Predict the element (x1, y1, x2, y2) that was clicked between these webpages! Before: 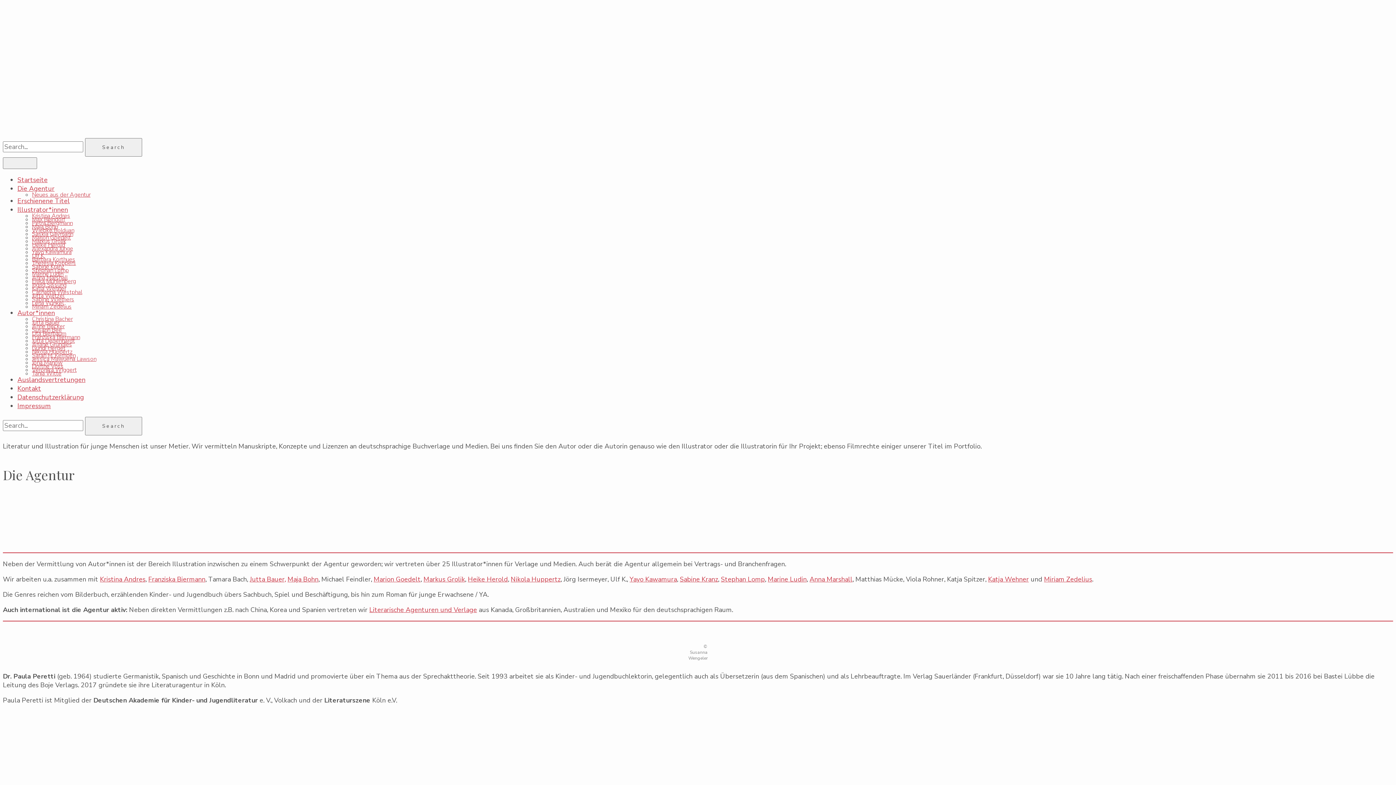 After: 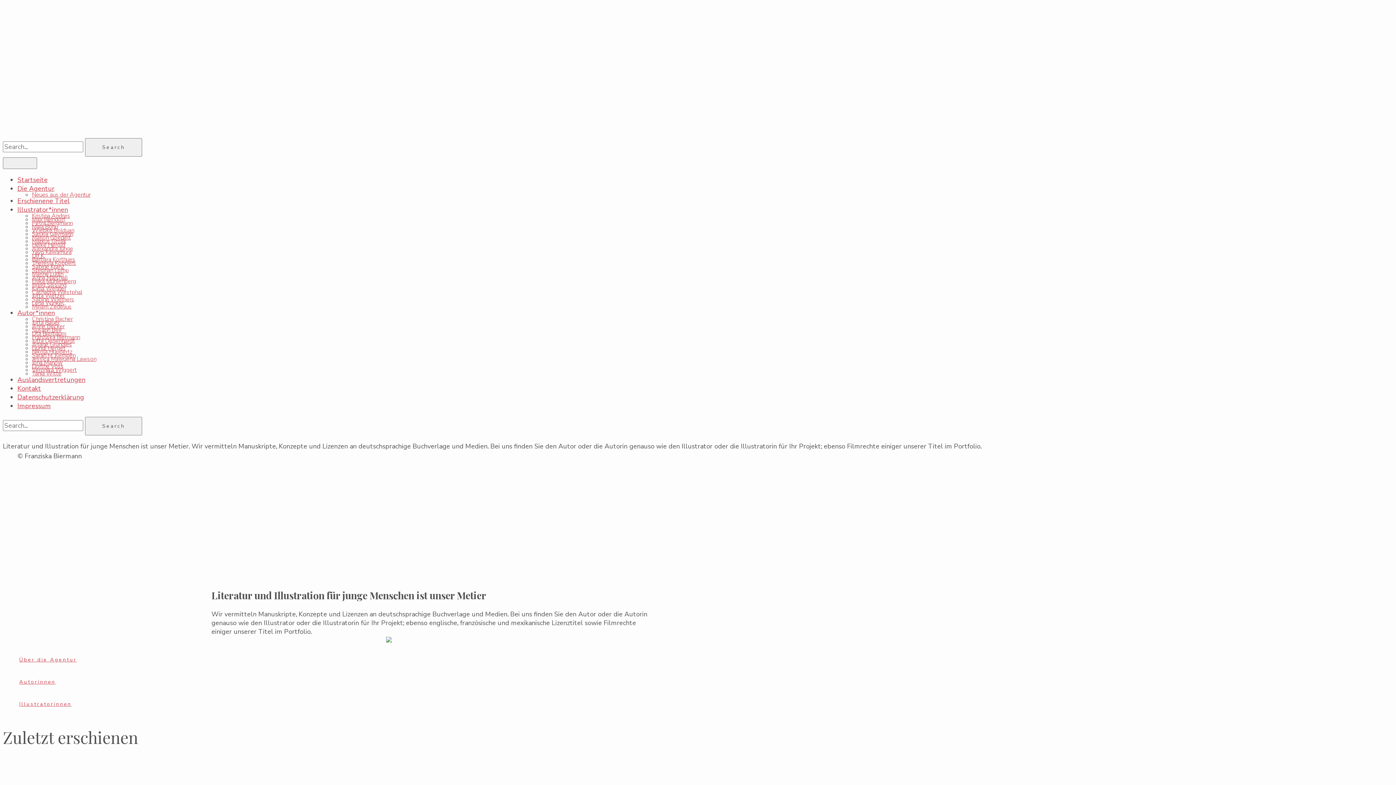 Action: label: Startseite bbox: (17, 175, 47, 184)